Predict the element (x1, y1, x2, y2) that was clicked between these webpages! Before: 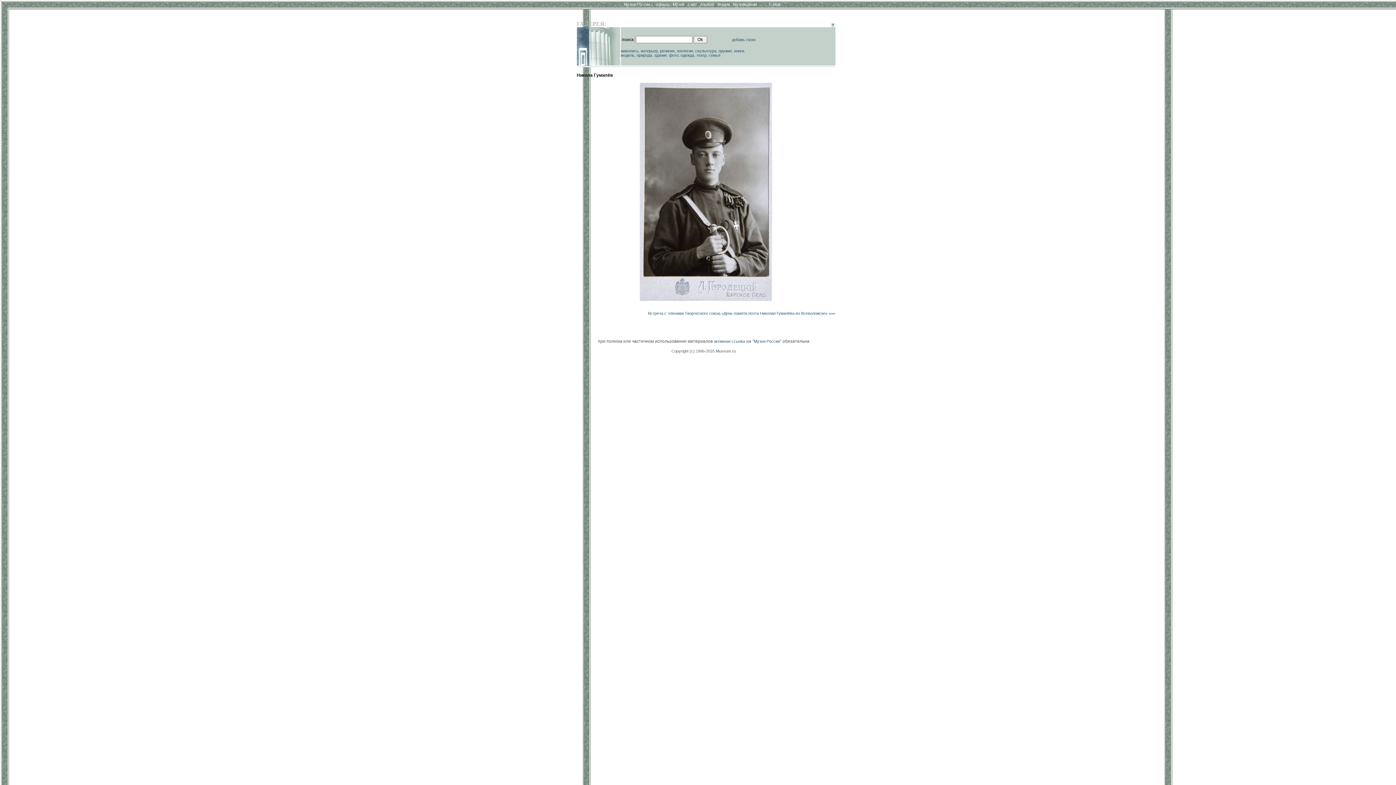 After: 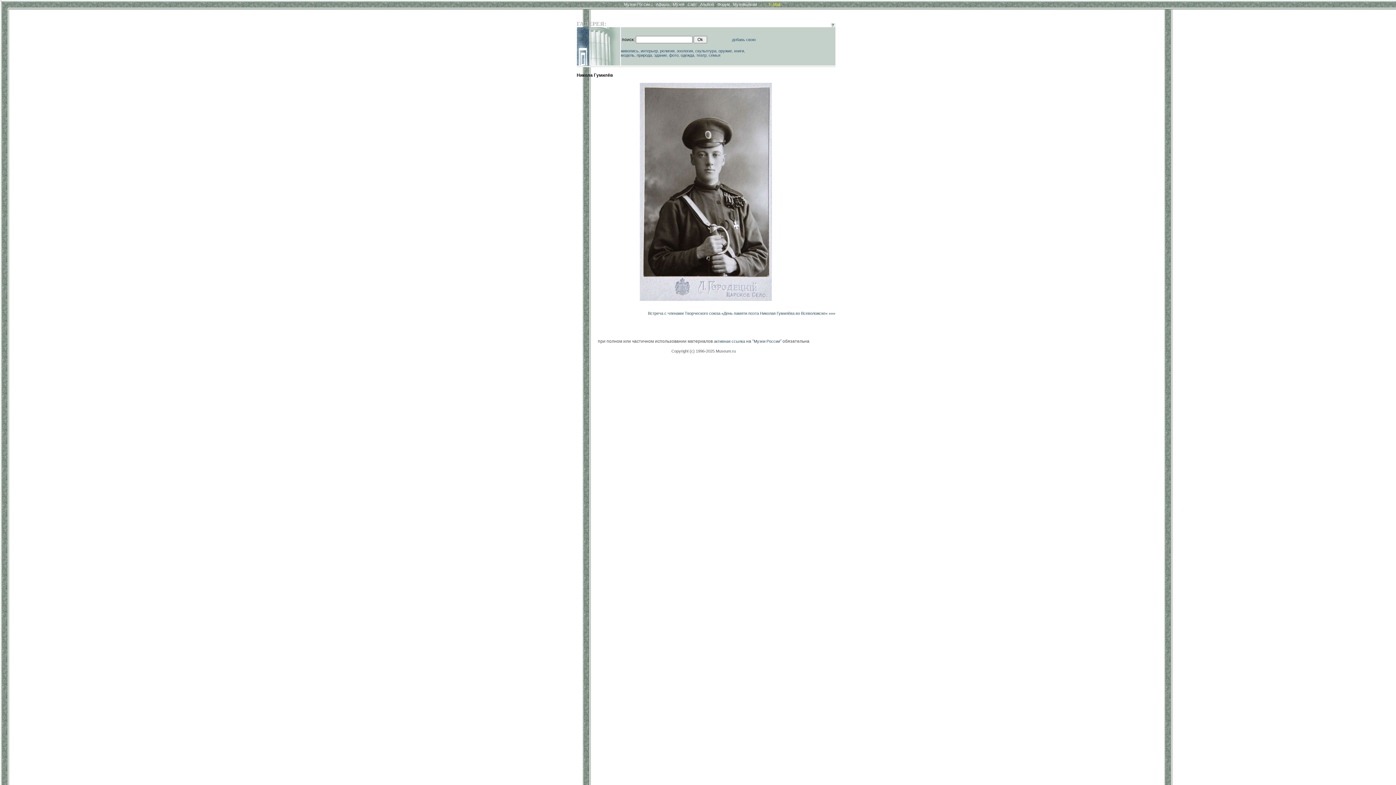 Action: label: E-Mail bbox: (769, 2, 780, 6)